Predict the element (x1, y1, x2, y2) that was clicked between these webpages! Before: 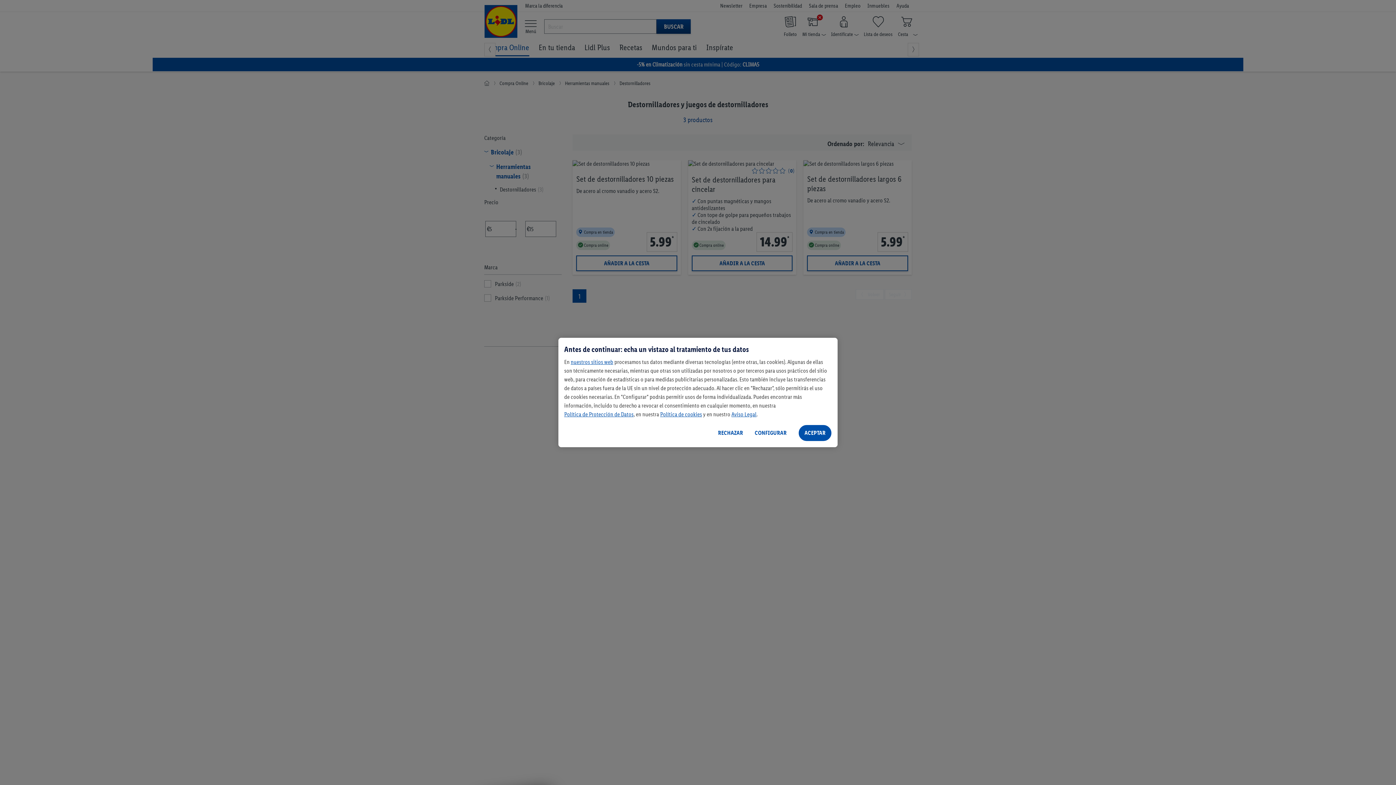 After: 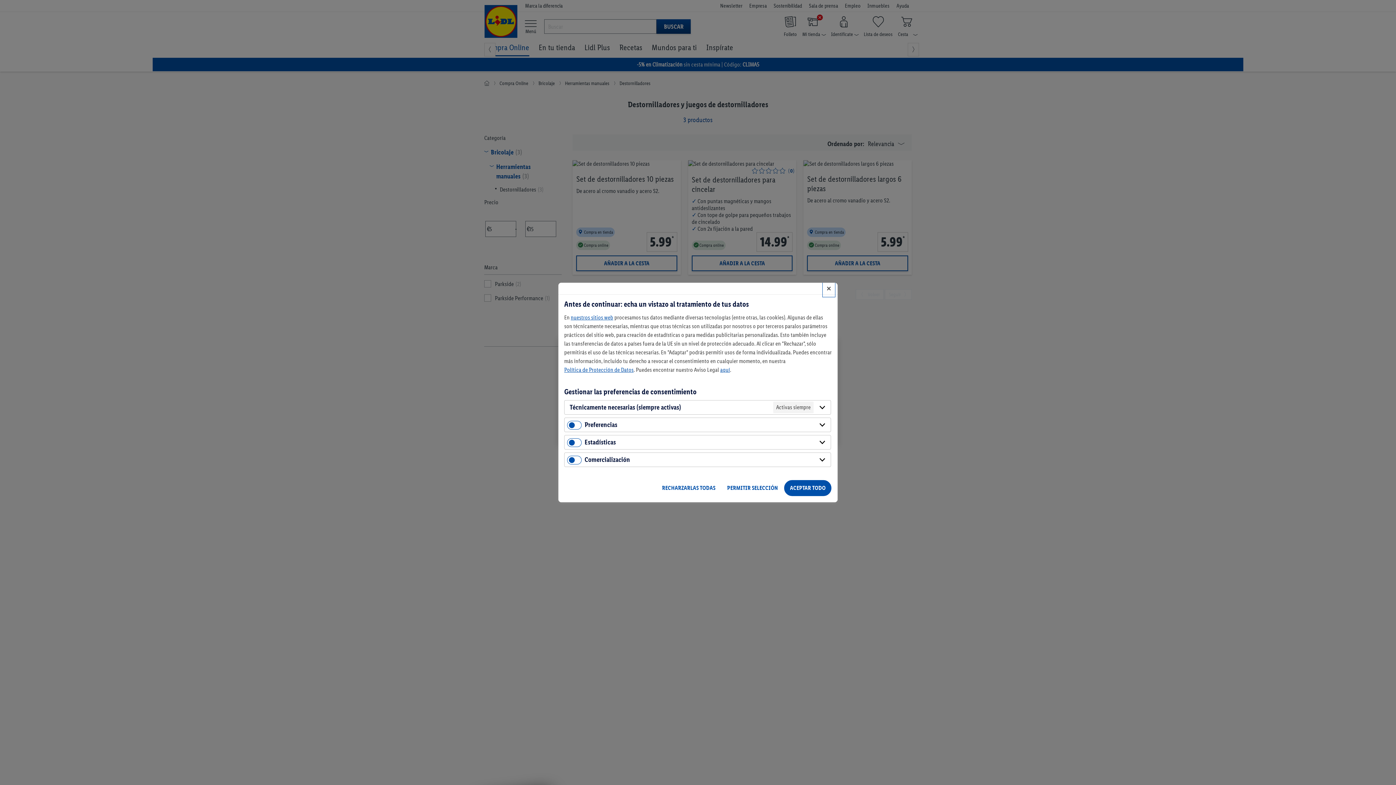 Action: bbox: (749, 424, 792, 441) label: CONFIGURAR, Abre el cuadro de diálogo del centro de preferencias.